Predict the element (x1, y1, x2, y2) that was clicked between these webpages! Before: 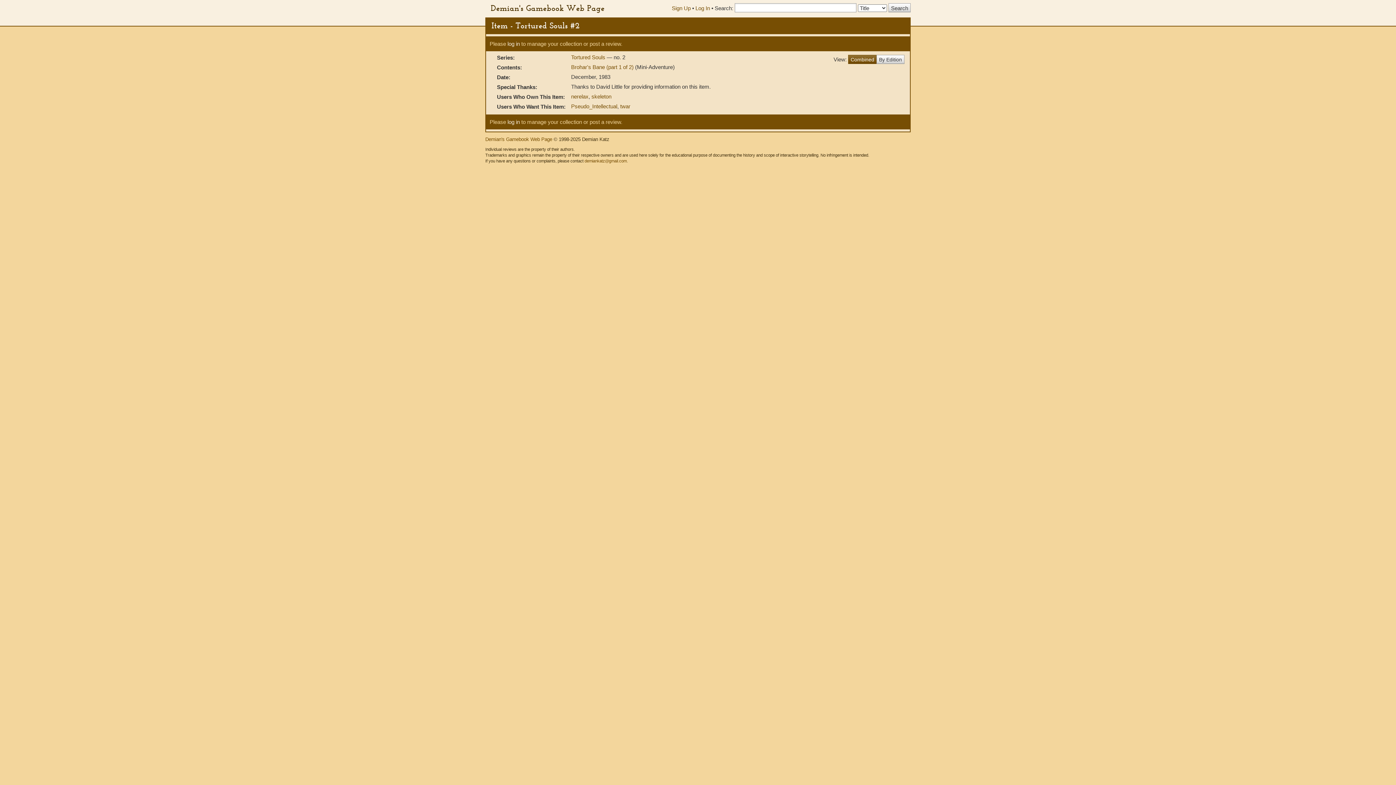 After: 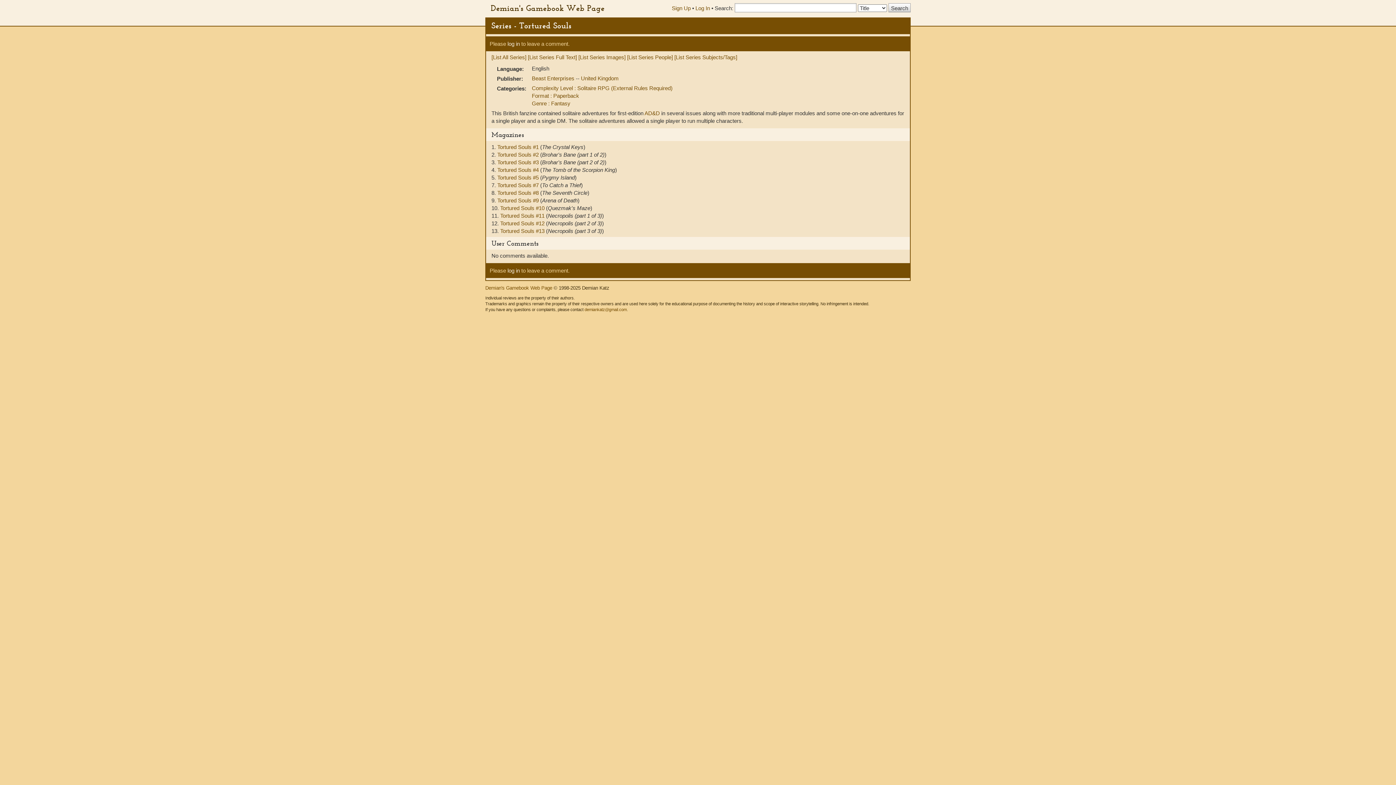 Action: bbox: (571, 54, 606, 60) label: Tortured Souls 